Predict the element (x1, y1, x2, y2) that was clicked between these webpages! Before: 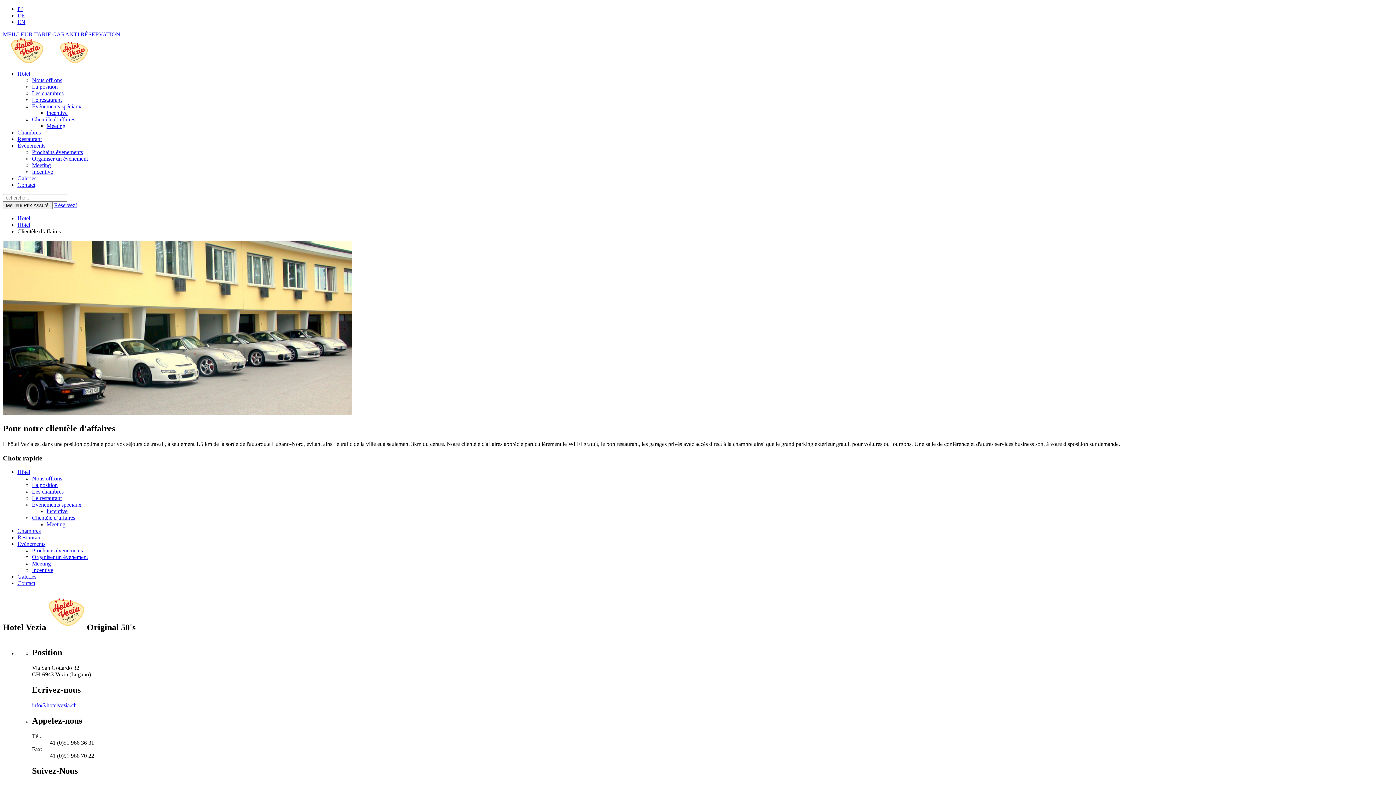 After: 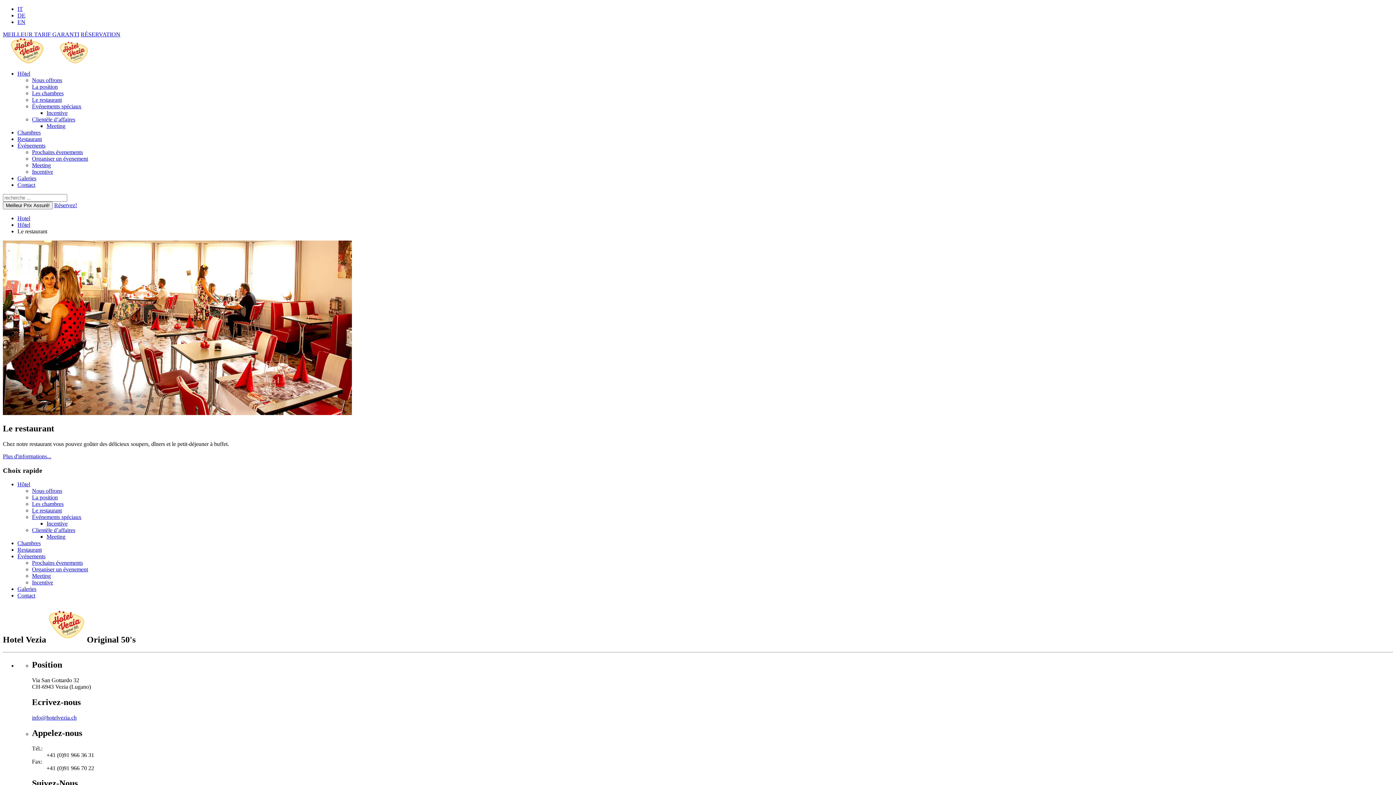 Action: bbox: (32, 96, 61, 102) label: Le restaurant